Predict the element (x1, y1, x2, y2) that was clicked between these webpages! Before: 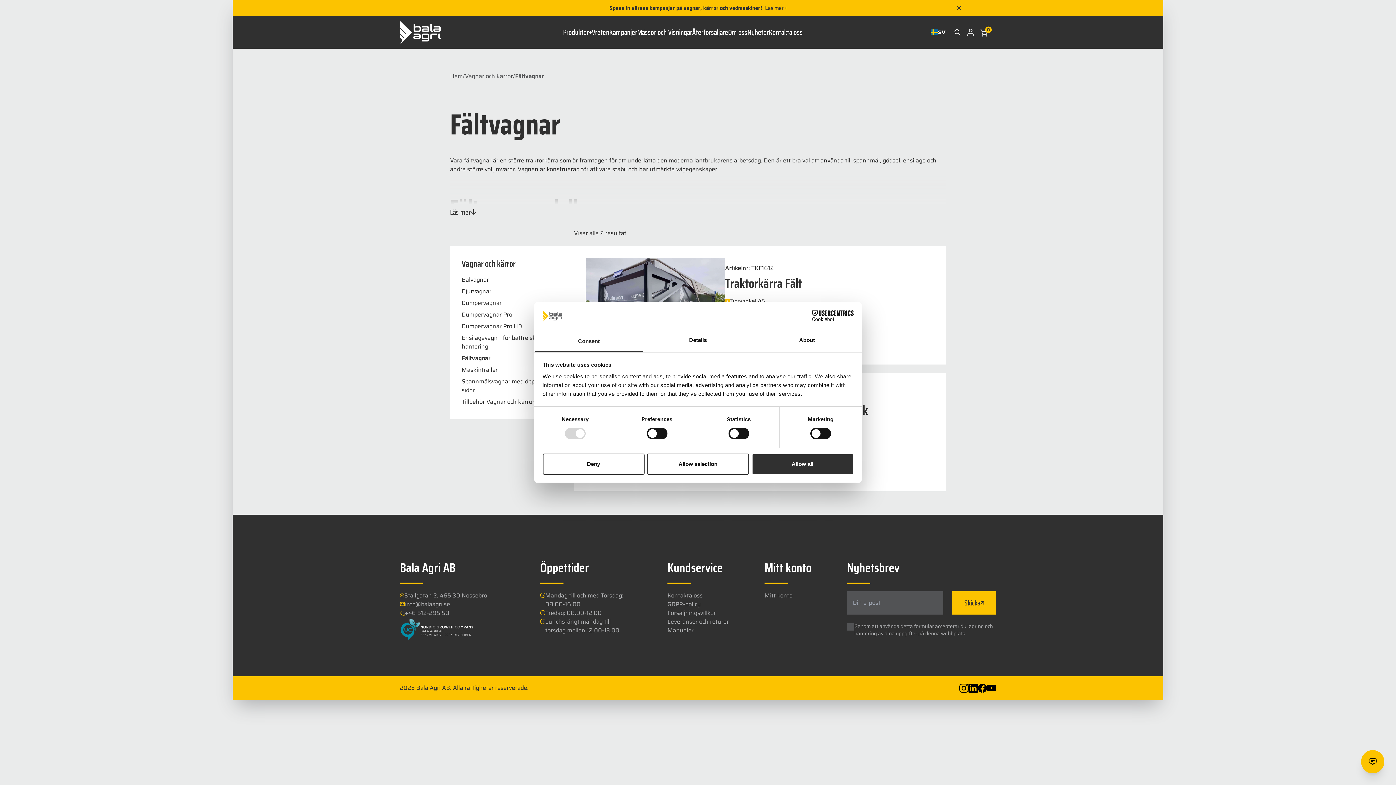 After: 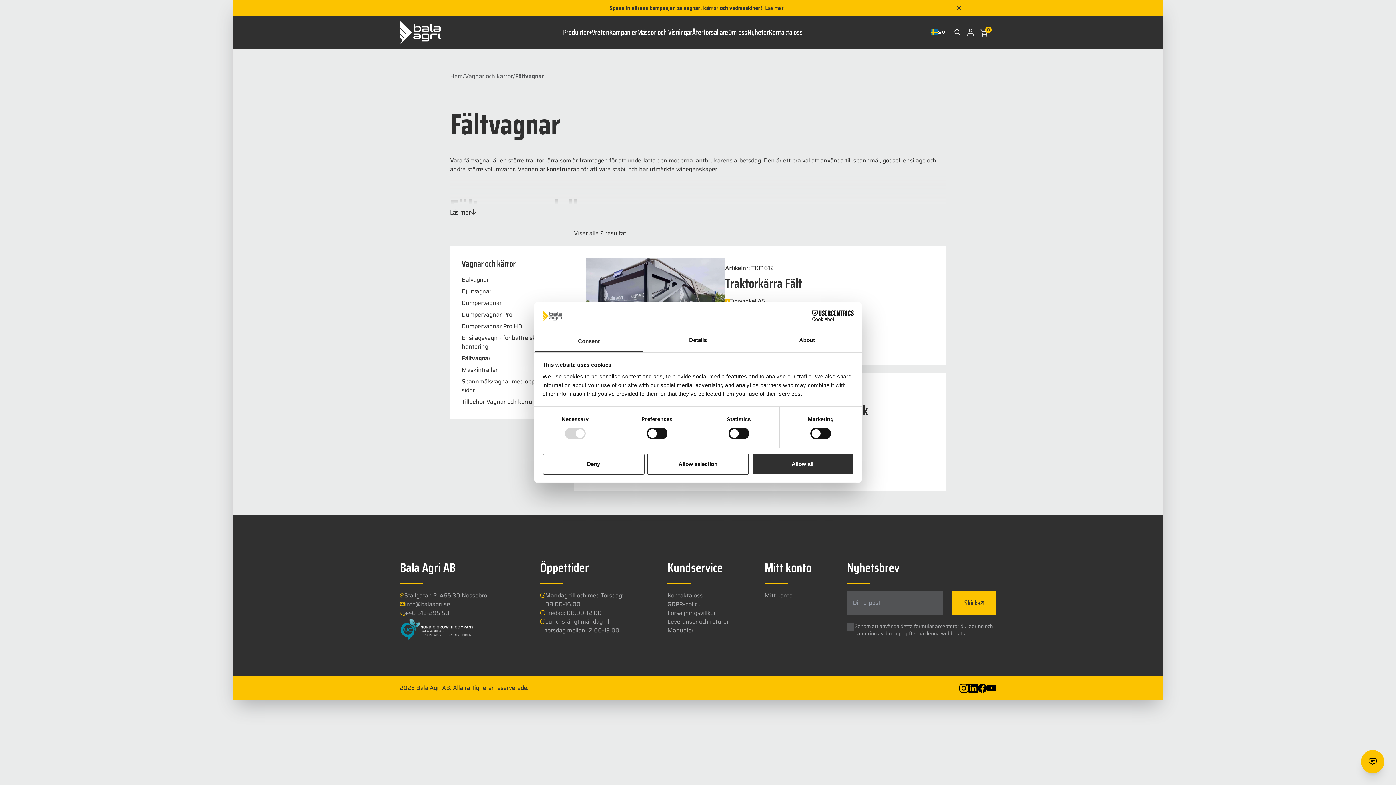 Action: bbox: (461, 353, 490, 362) label: Fältvagnar